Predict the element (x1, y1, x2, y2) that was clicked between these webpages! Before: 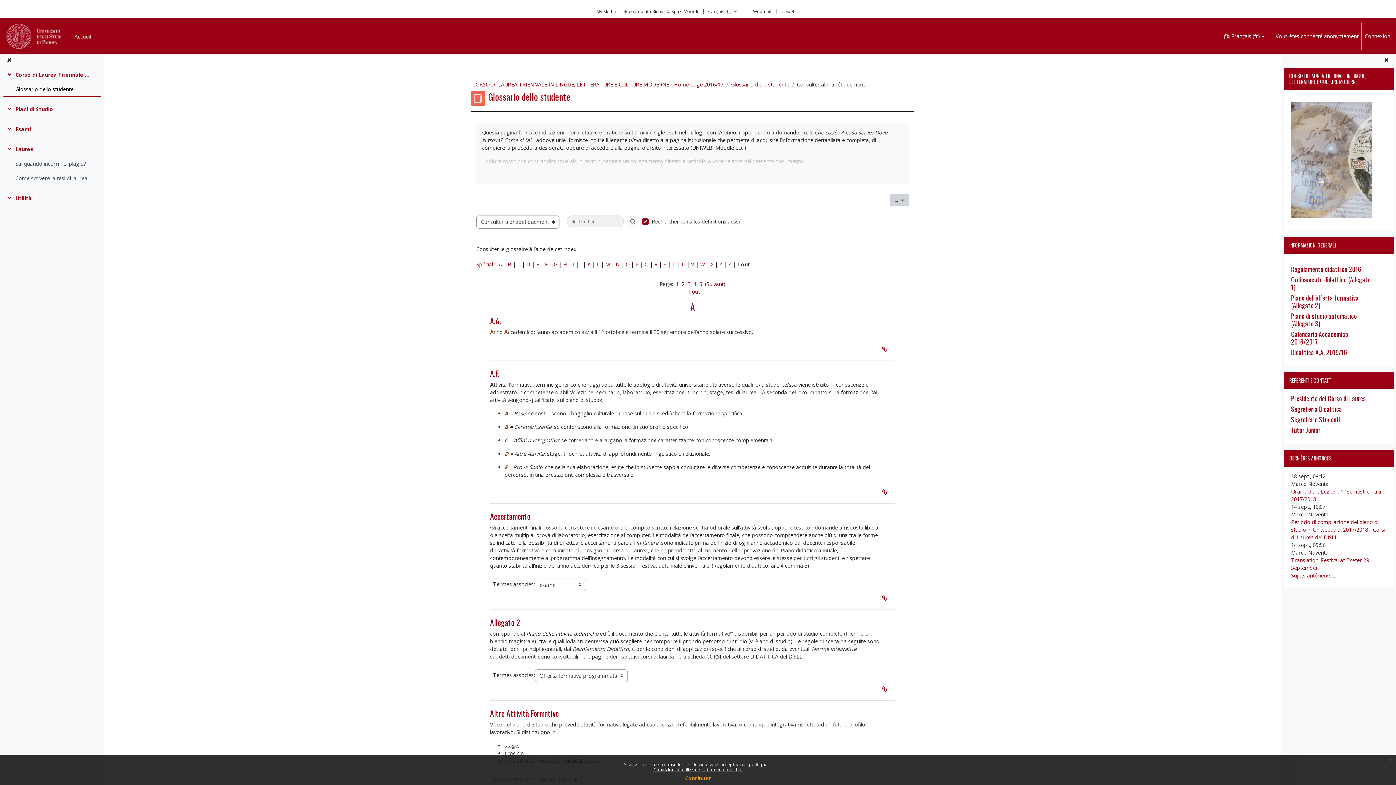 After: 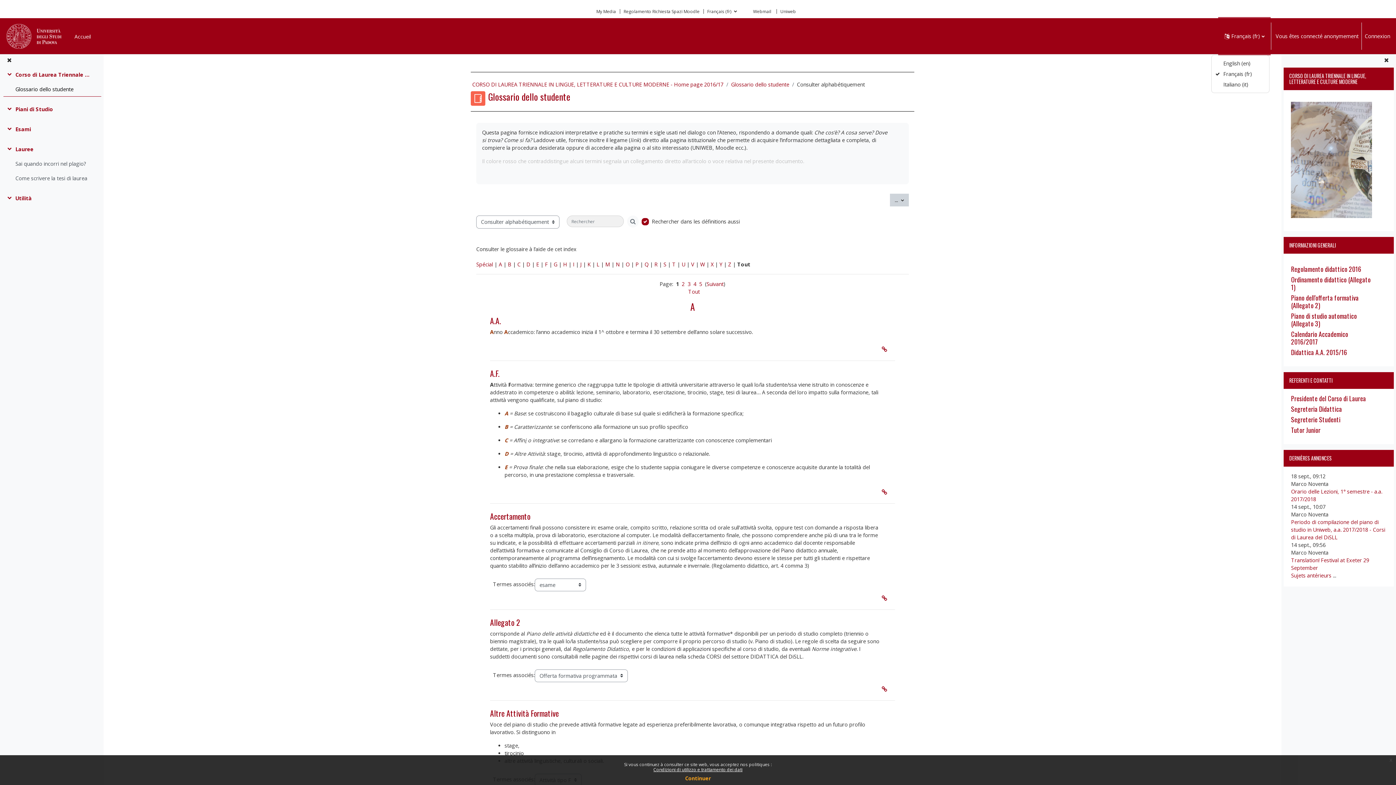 Action: bbox: (1219, 18, 1269, 54) label: Langue